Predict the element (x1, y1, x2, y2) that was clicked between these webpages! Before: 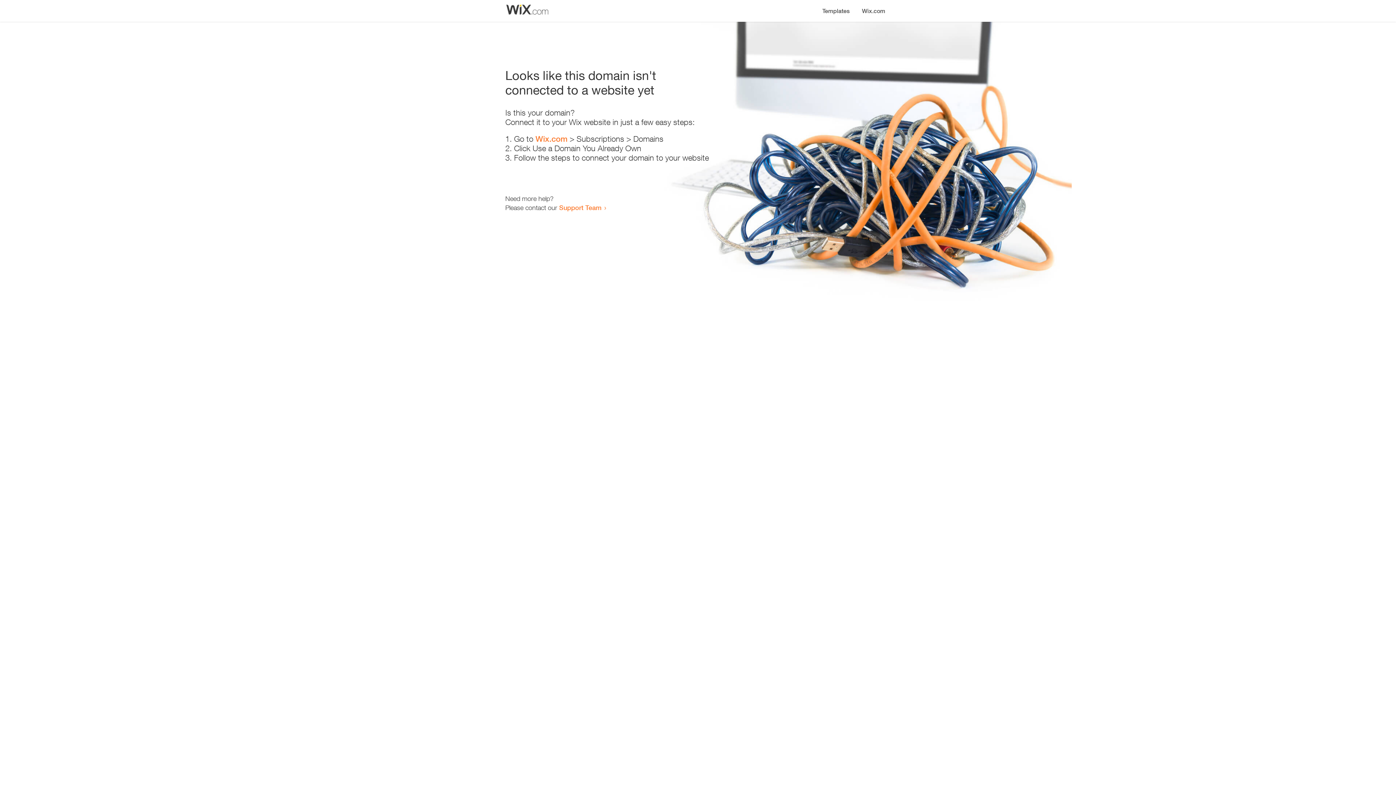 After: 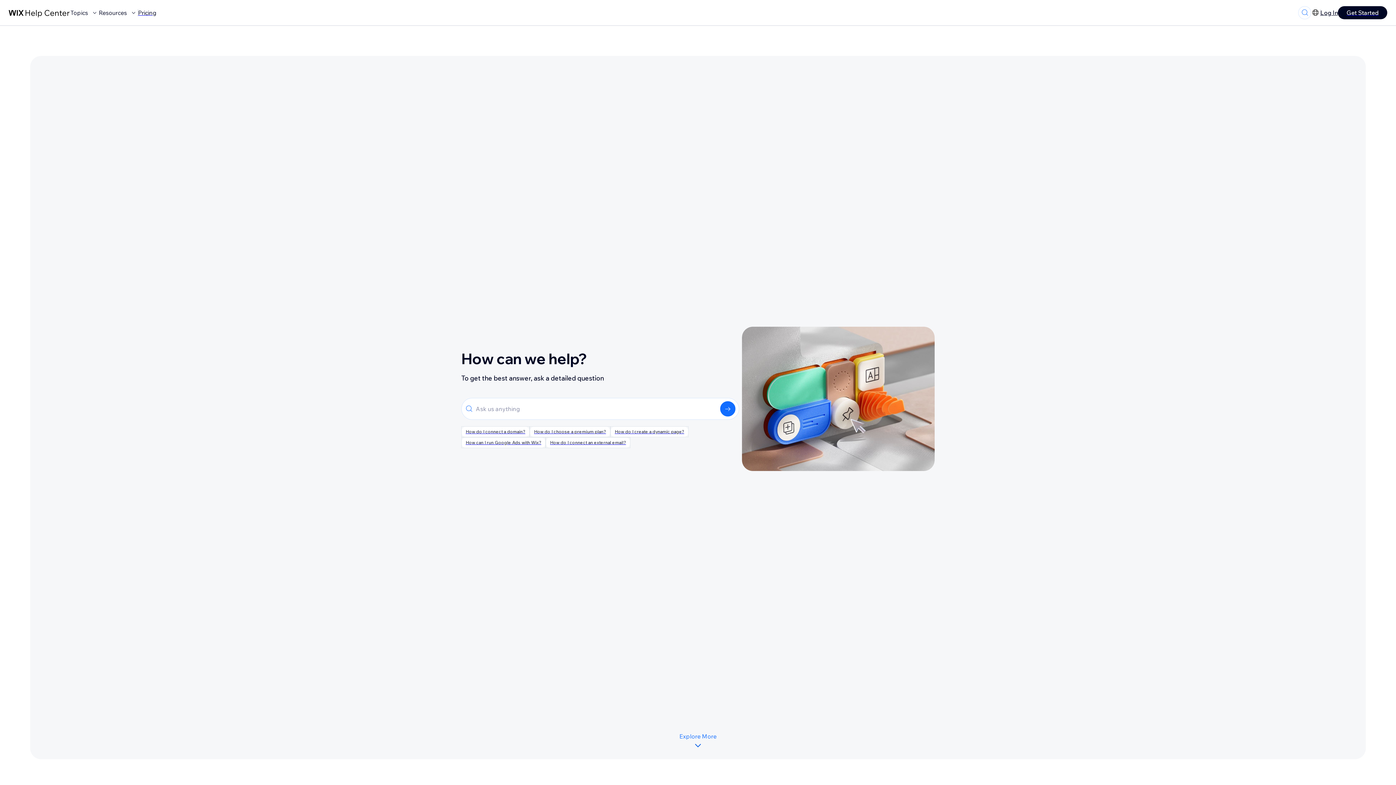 Action: label: Support Team bbox: (559, 203, 601, 211)